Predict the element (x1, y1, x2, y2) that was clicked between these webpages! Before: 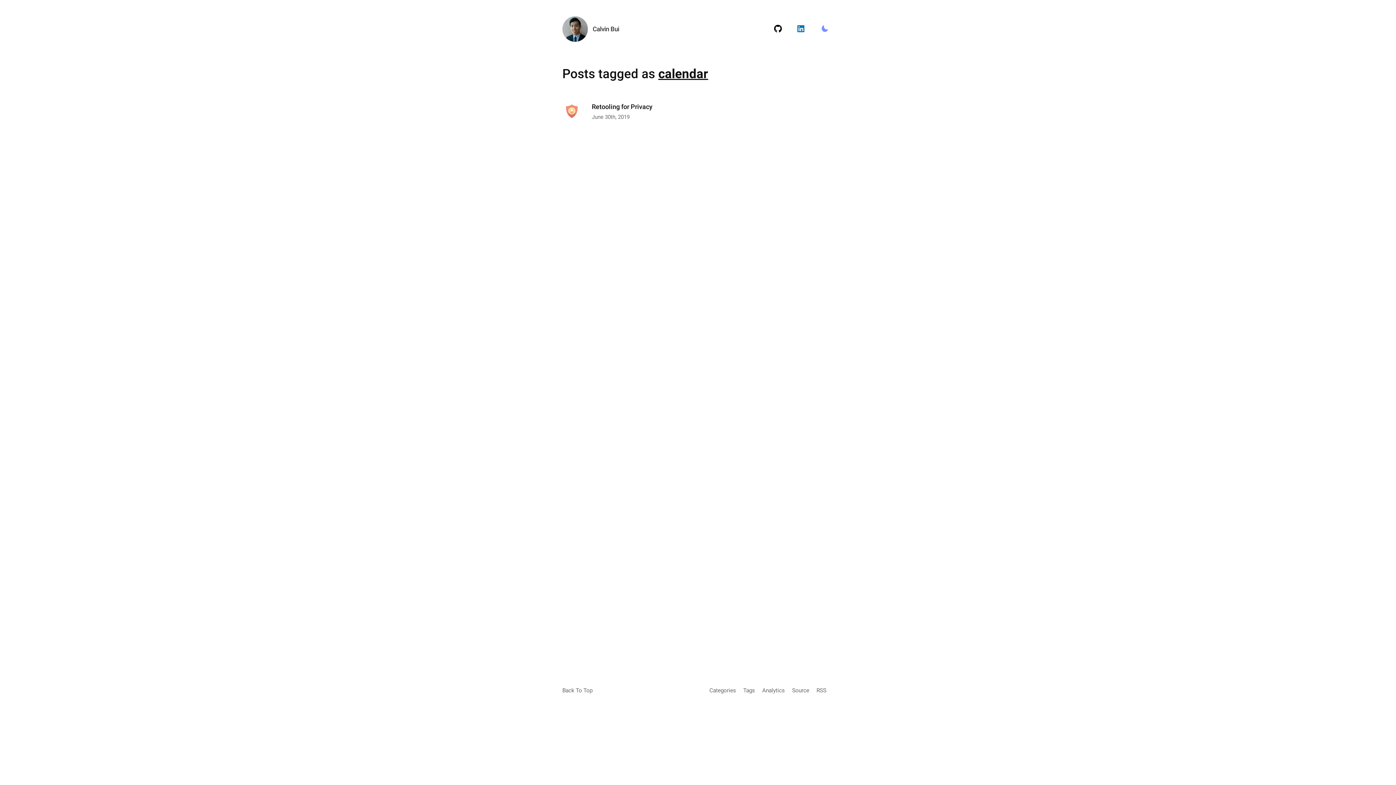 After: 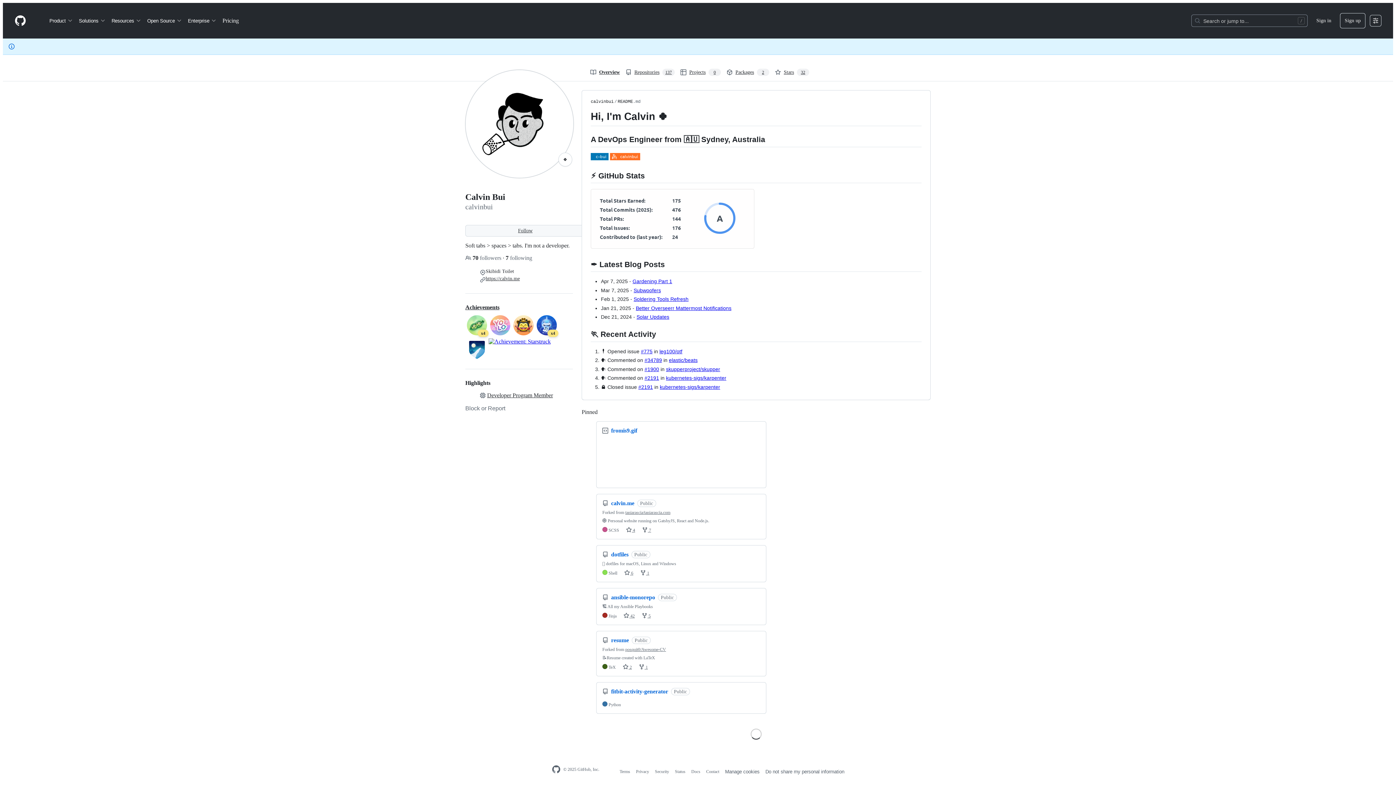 Action: bbox: (769, 19, 787, 38)